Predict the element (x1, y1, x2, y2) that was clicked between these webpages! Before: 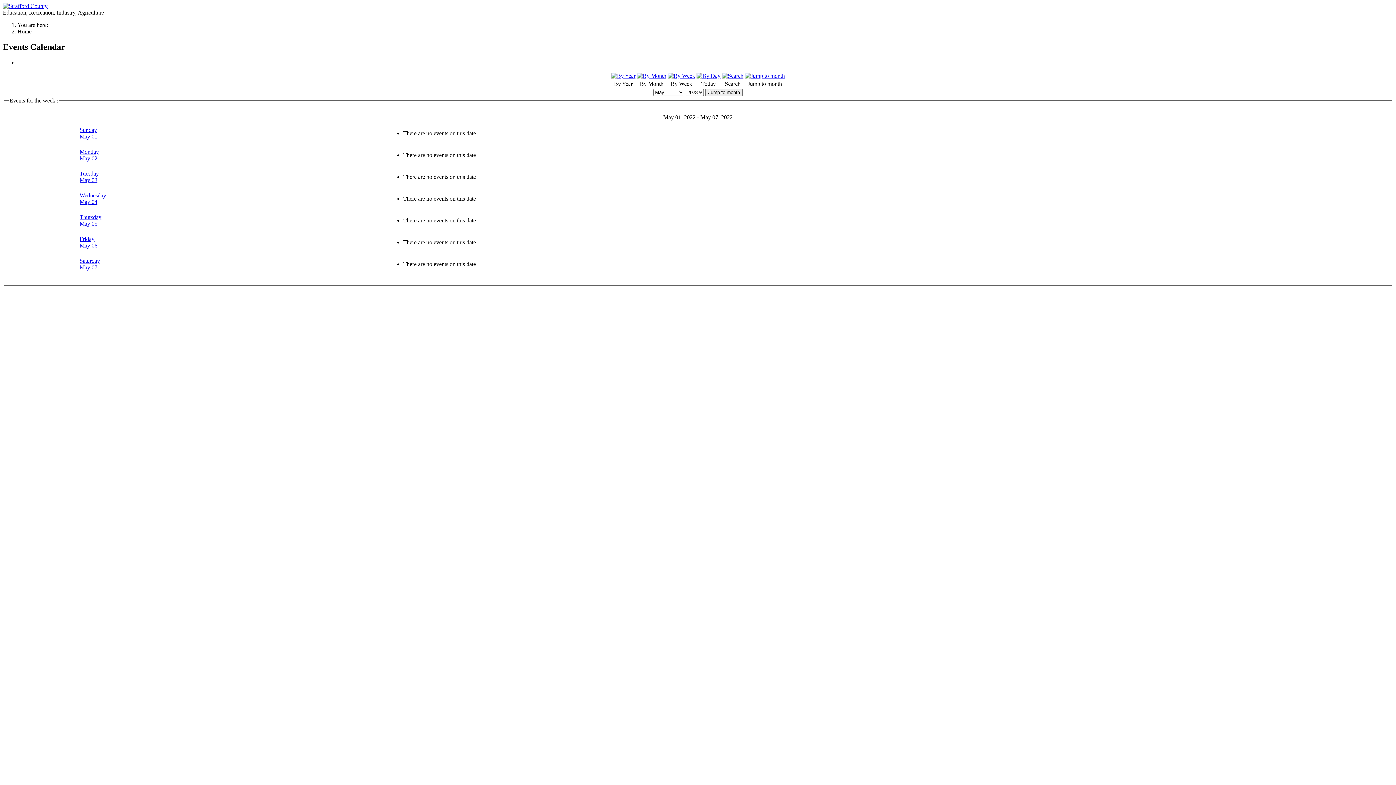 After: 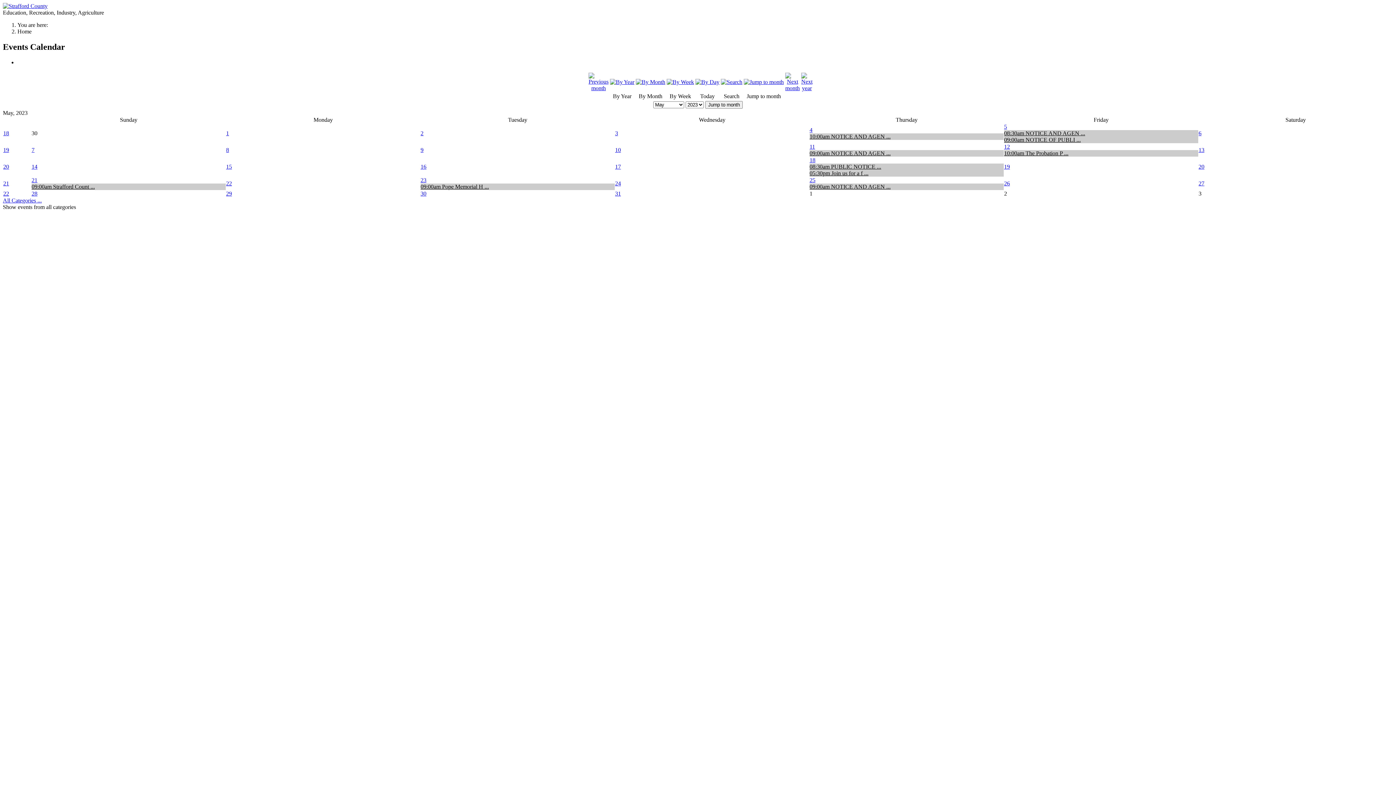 Action: bbox: (705, 88, 742, 96) label: Jump to month